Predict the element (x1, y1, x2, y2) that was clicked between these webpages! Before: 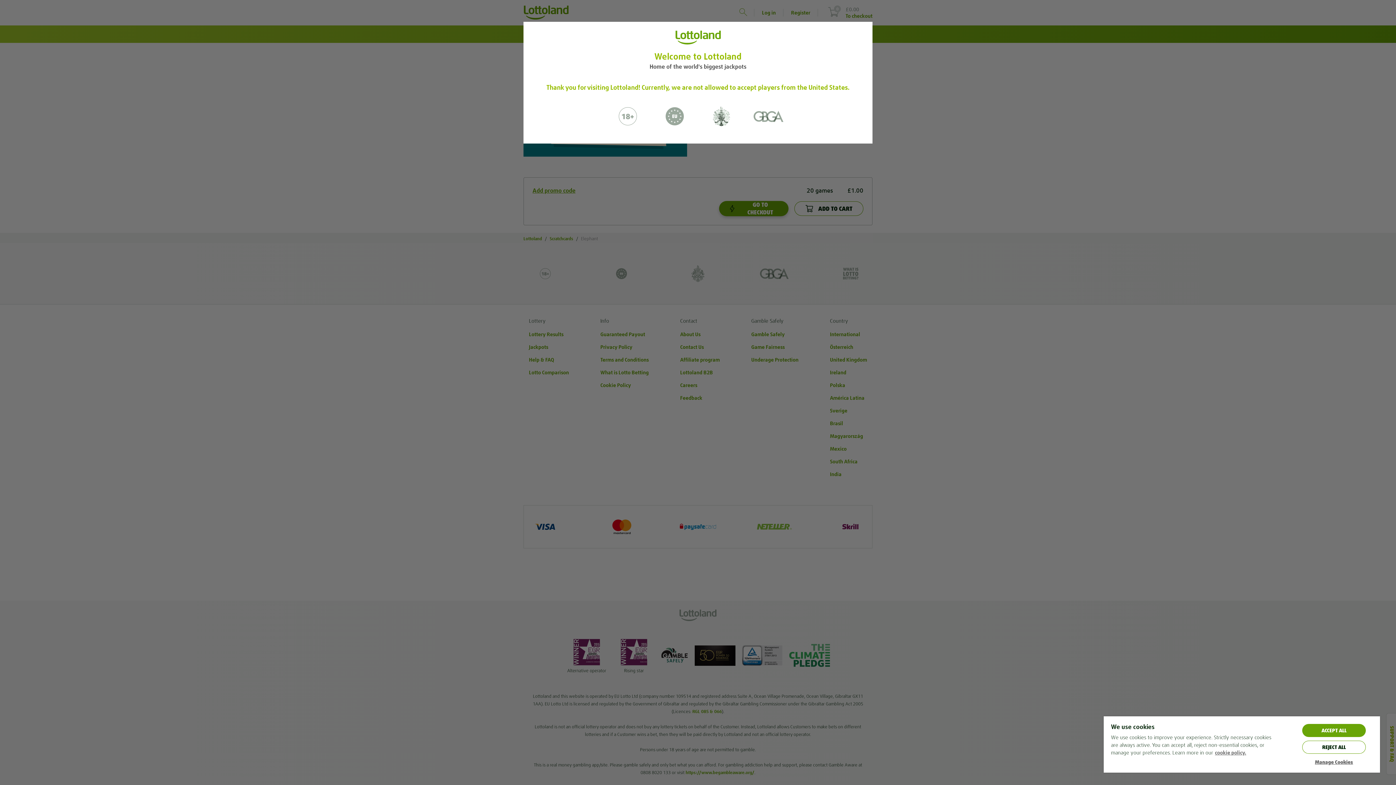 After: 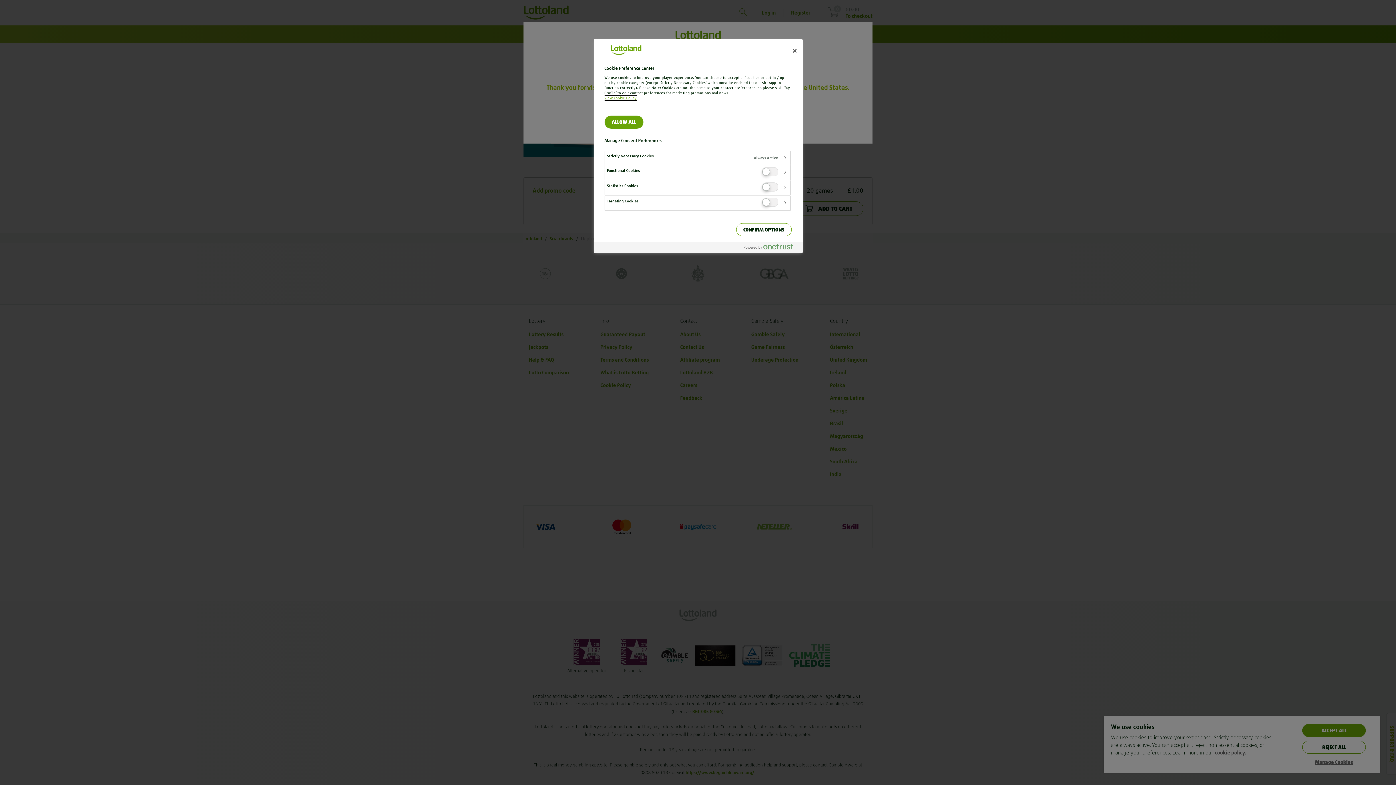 Action: label: Manage Cookies bbox: (1295, 759, 1373, 765)